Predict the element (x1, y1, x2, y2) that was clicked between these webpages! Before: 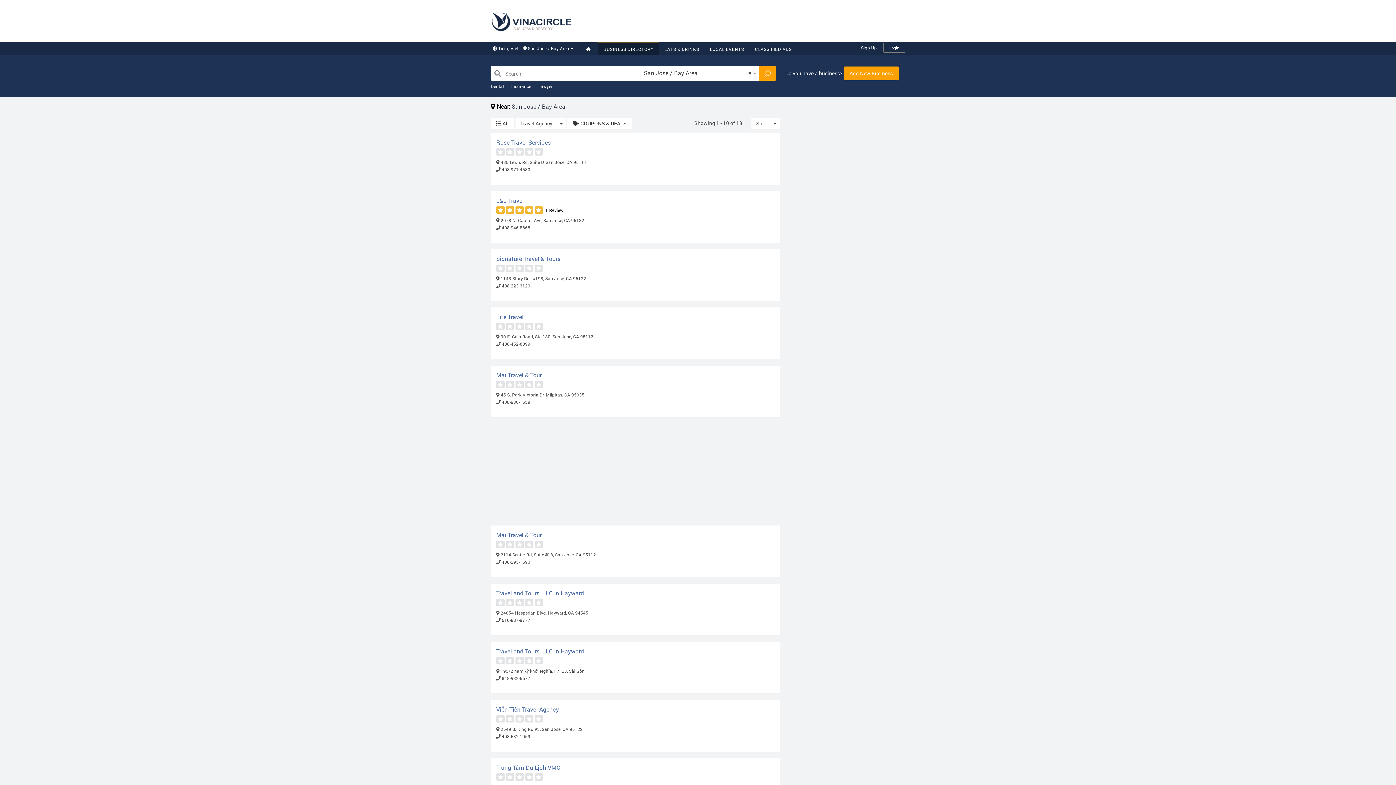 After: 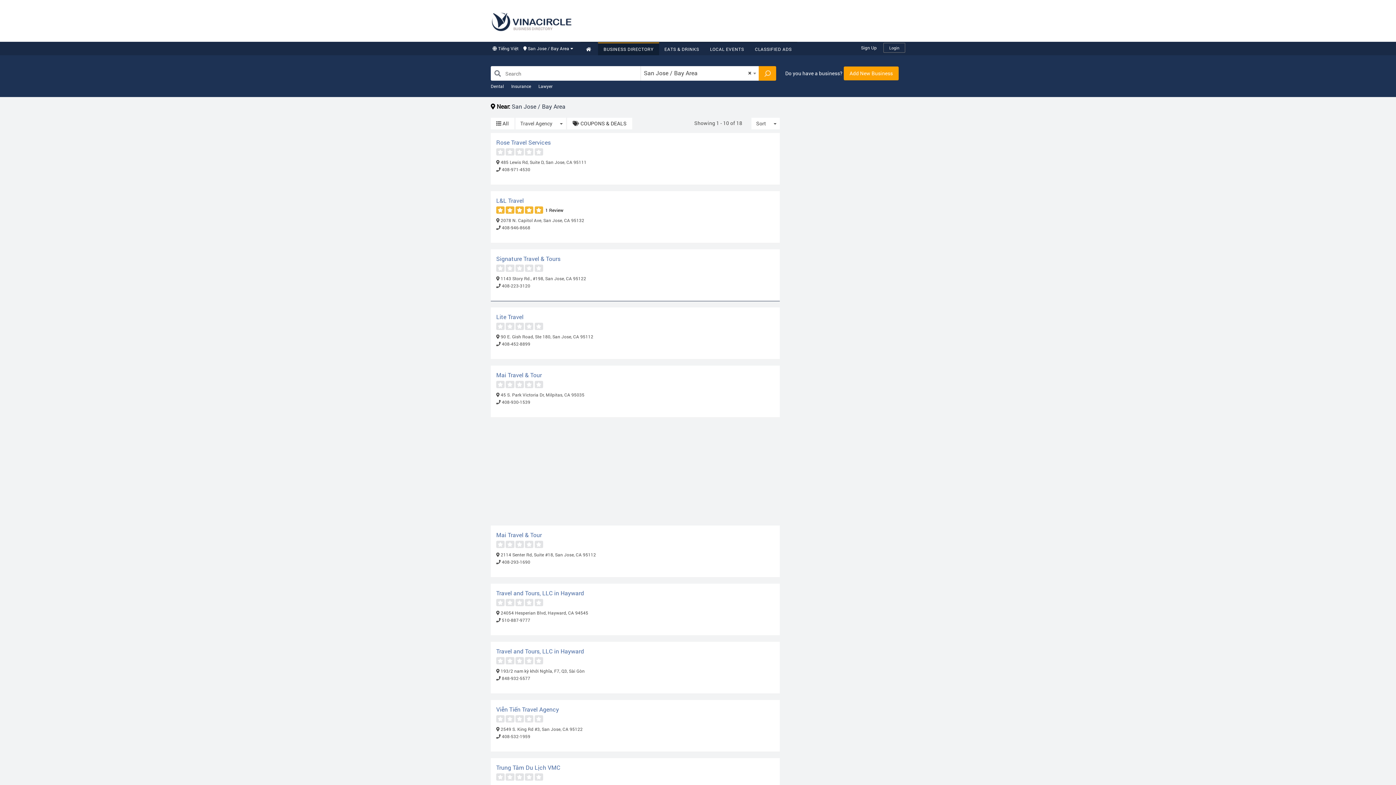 Action: bbox: (505, 264, 514, 272)